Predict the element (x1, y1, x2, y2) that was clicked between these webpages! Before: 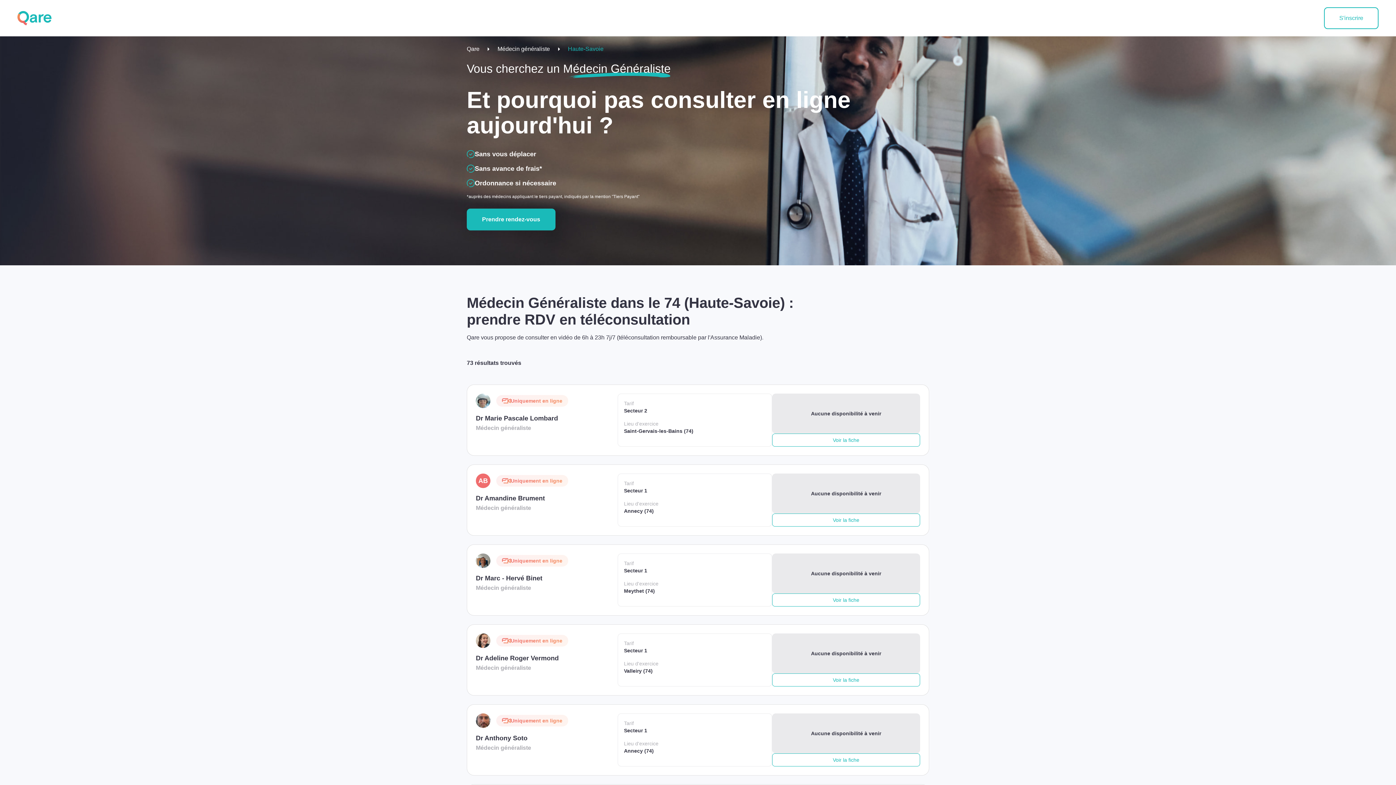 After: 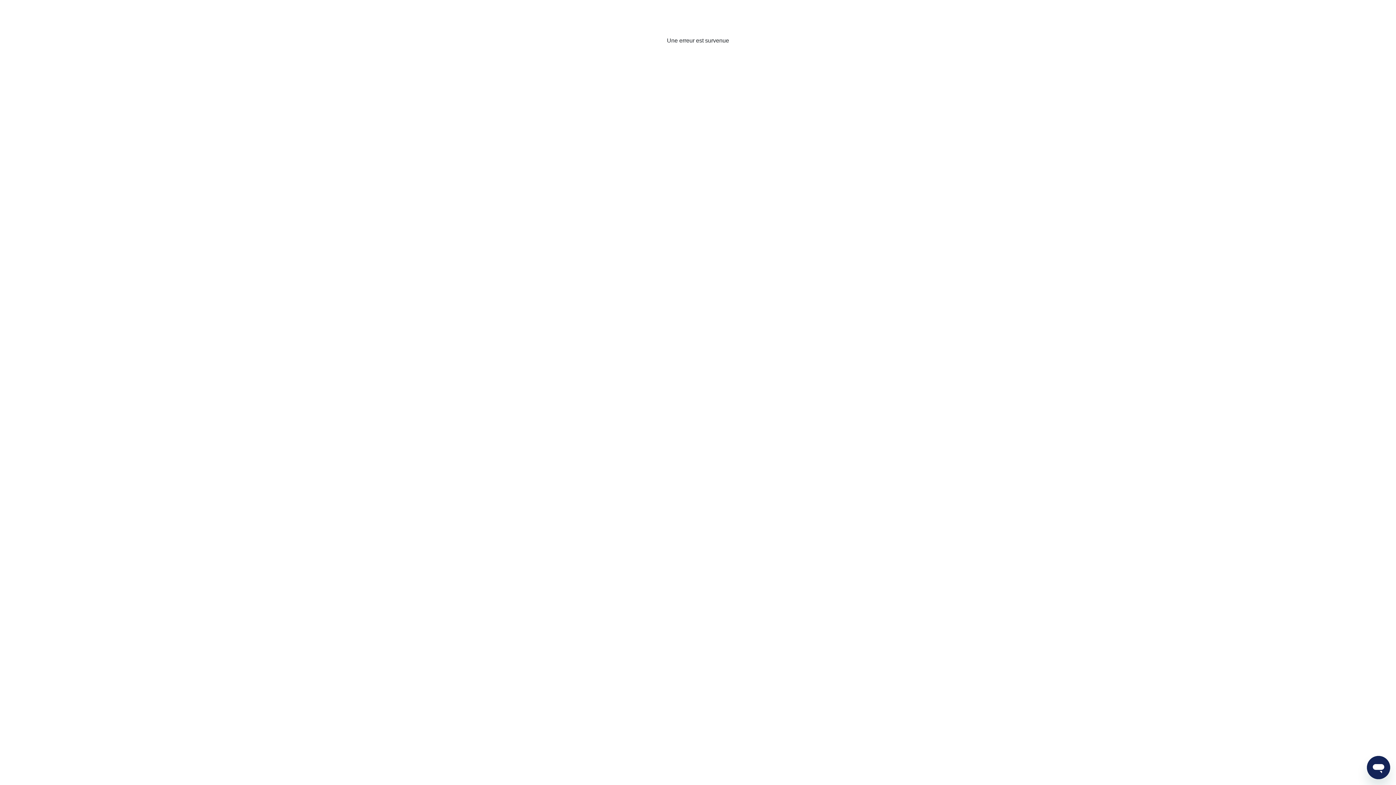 Action: label: Qare bbox: (466, 45, 486, 53)